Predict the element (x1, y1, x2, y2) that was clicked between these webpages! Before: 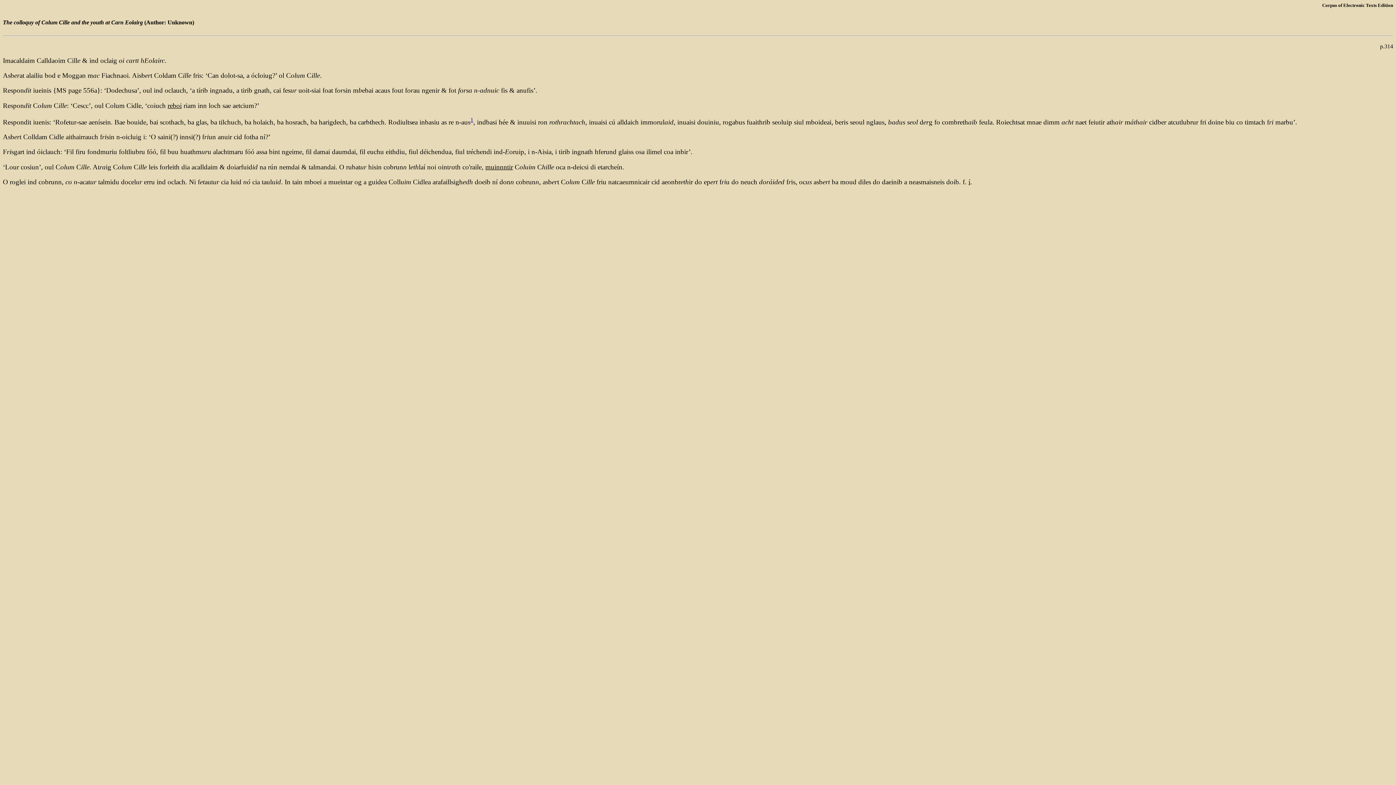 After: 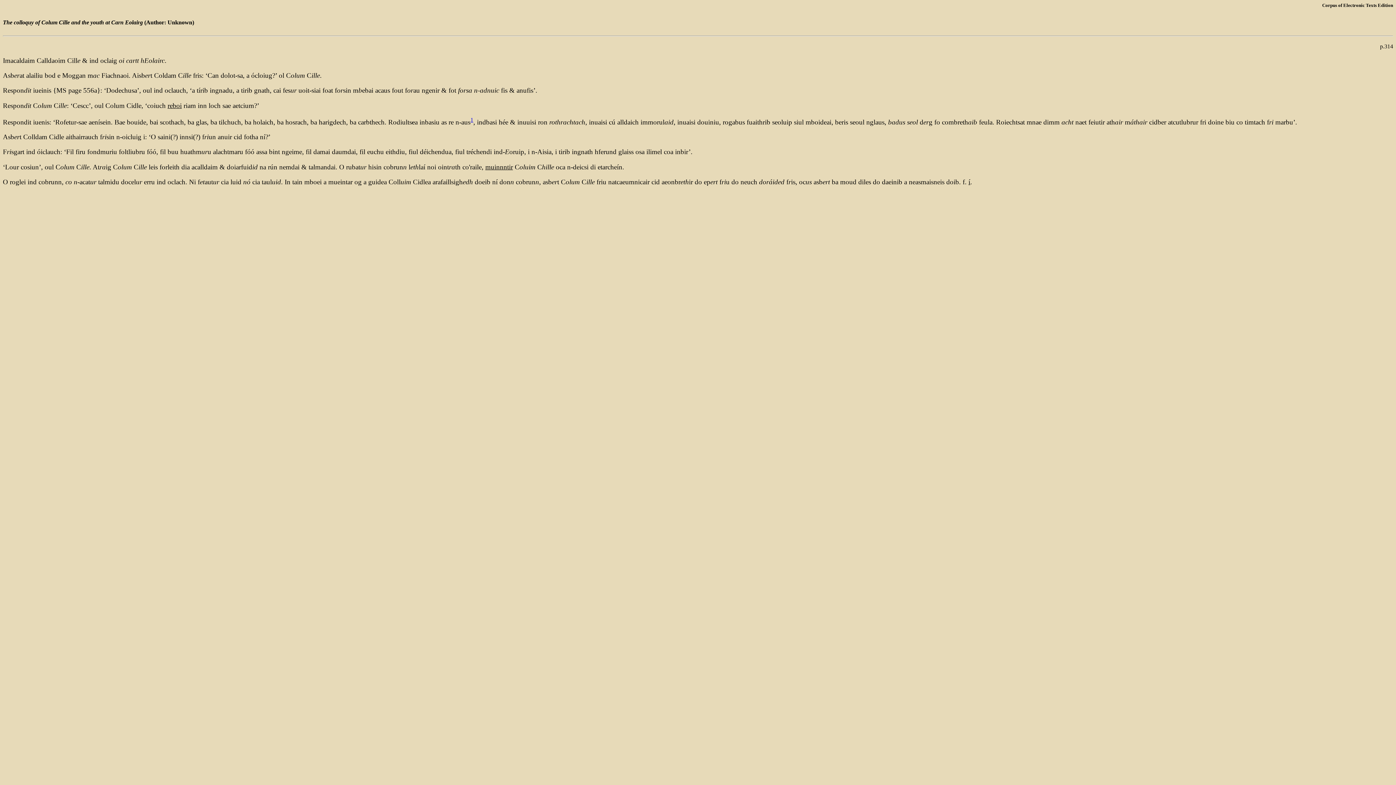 Action: bbox: (470, 116, 473, 122) label: 1